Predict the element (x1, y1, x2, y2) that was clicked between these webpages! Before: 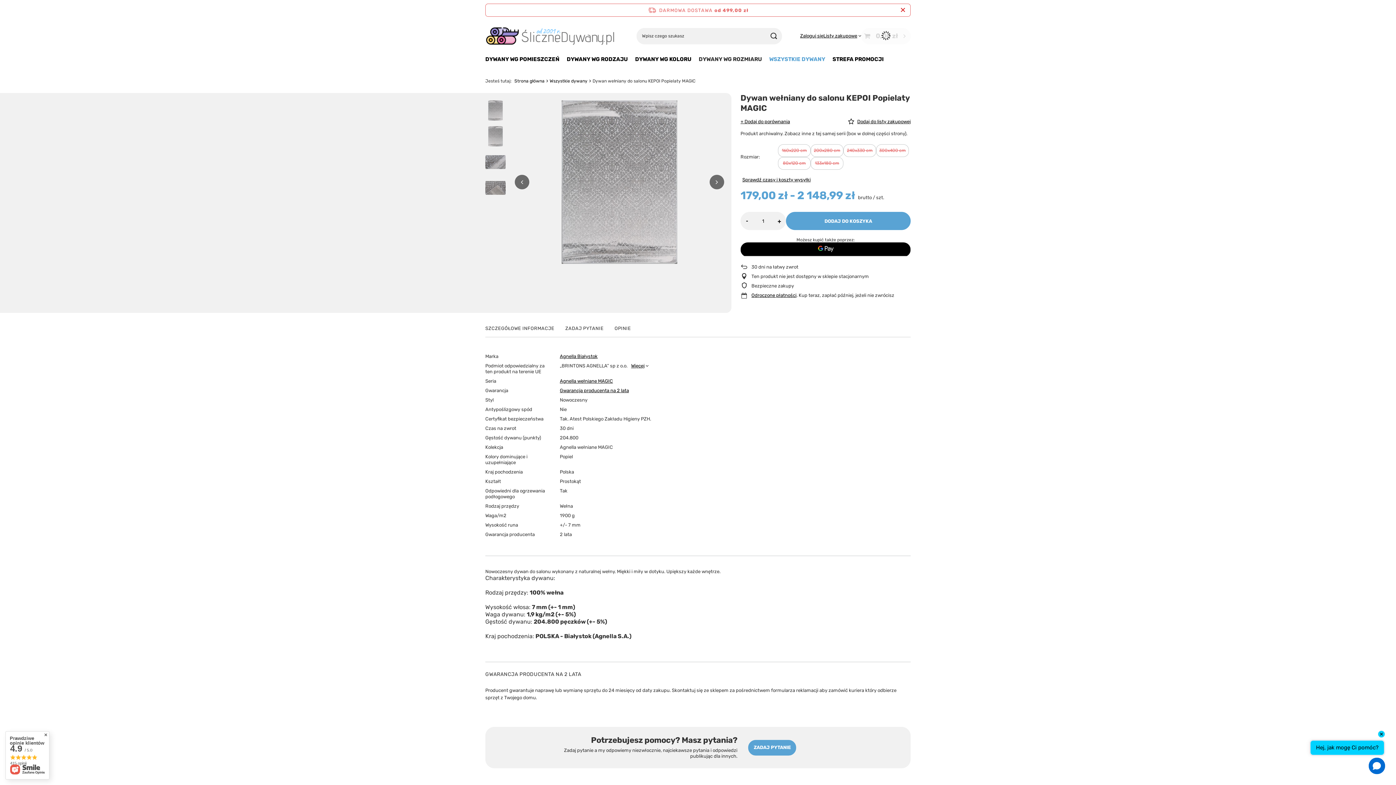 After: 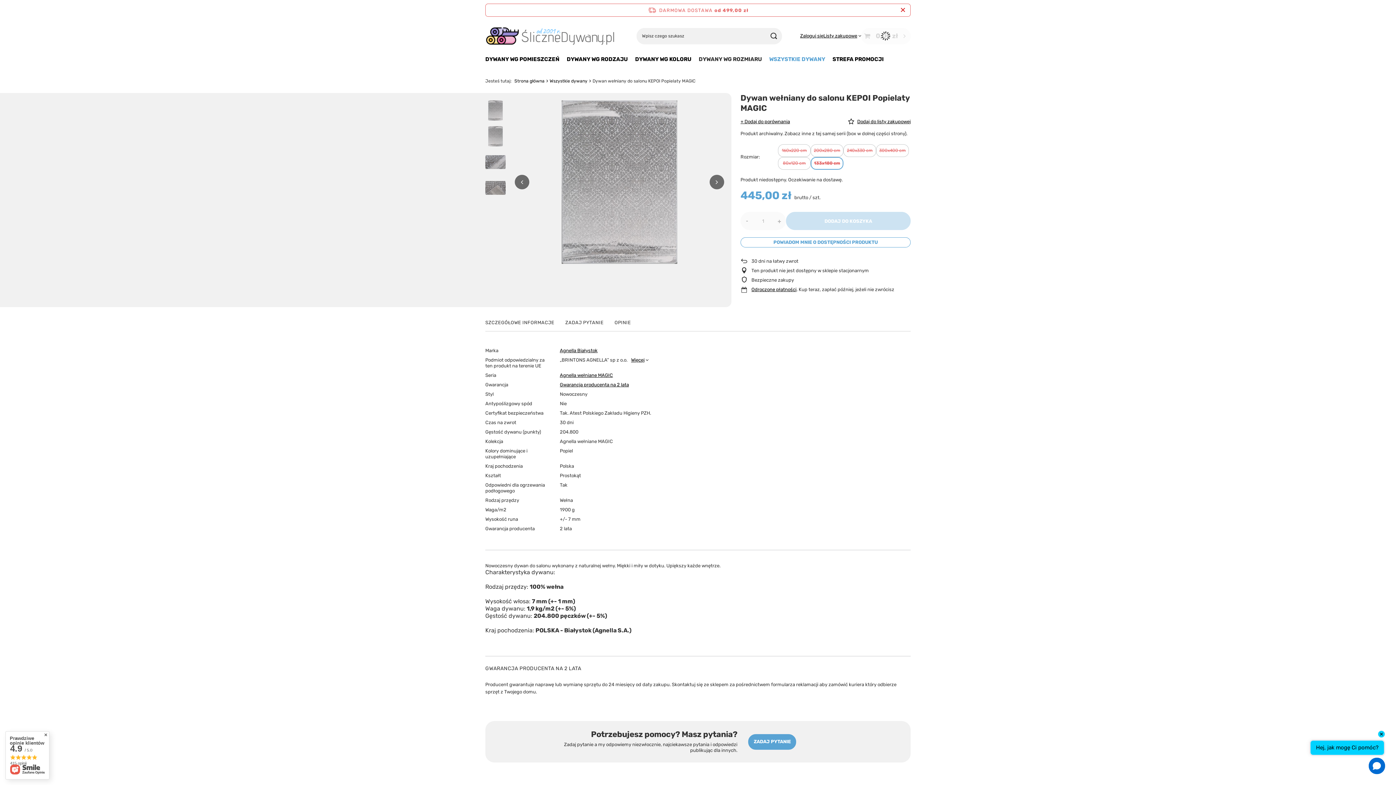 Action: label: 133x180 cm bbox: (810, 157, 843, 169)